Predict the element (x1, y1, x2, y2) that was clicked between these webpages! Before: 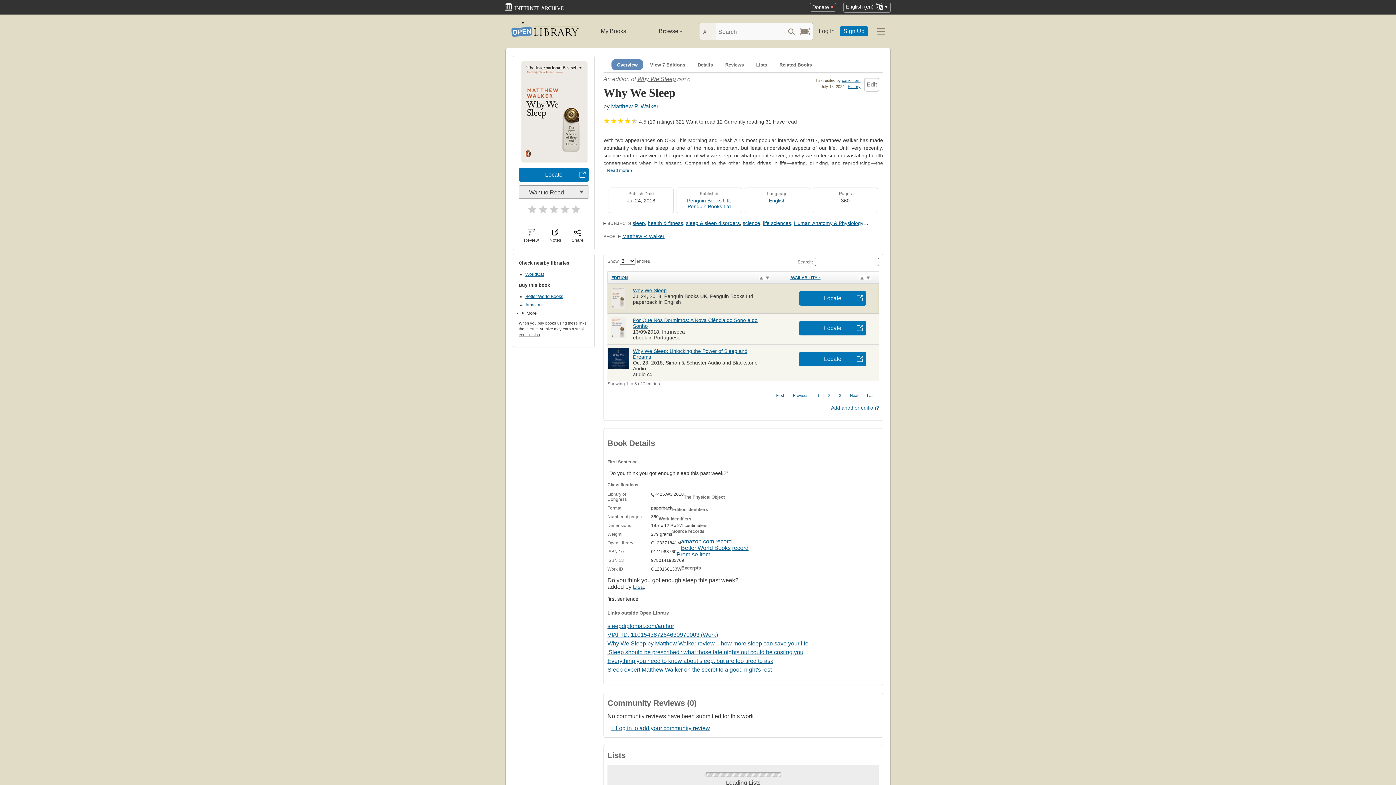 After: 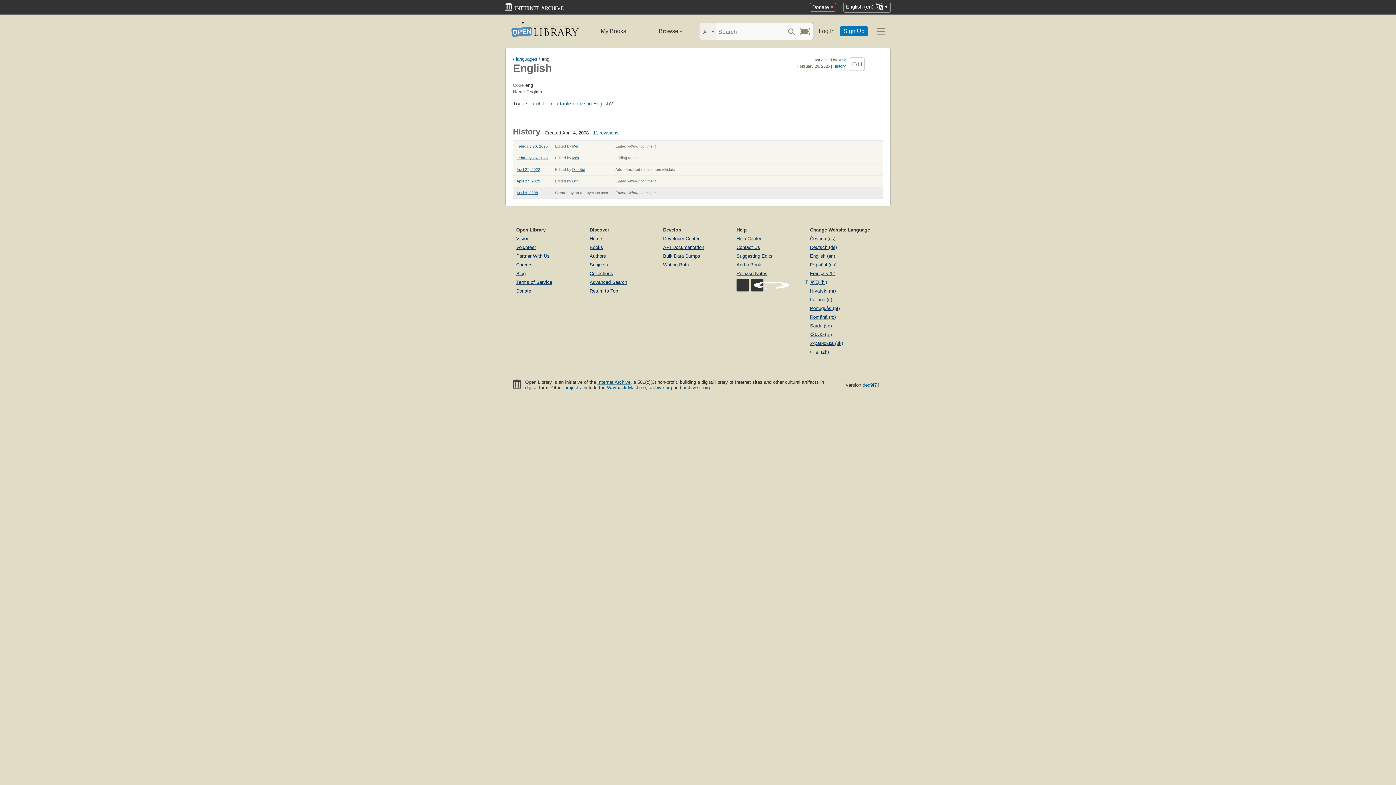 Action: label: English bbox: (769, 197, 785, 203)